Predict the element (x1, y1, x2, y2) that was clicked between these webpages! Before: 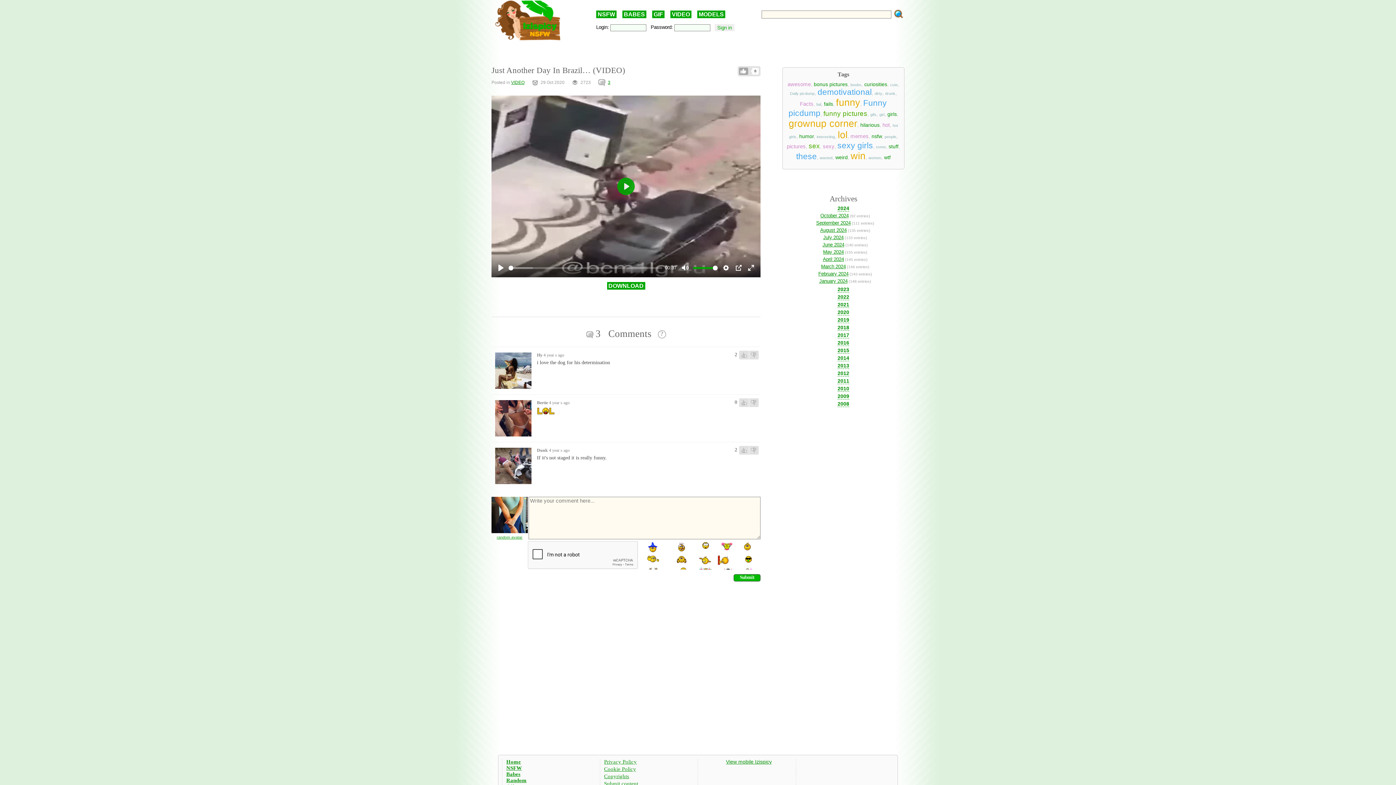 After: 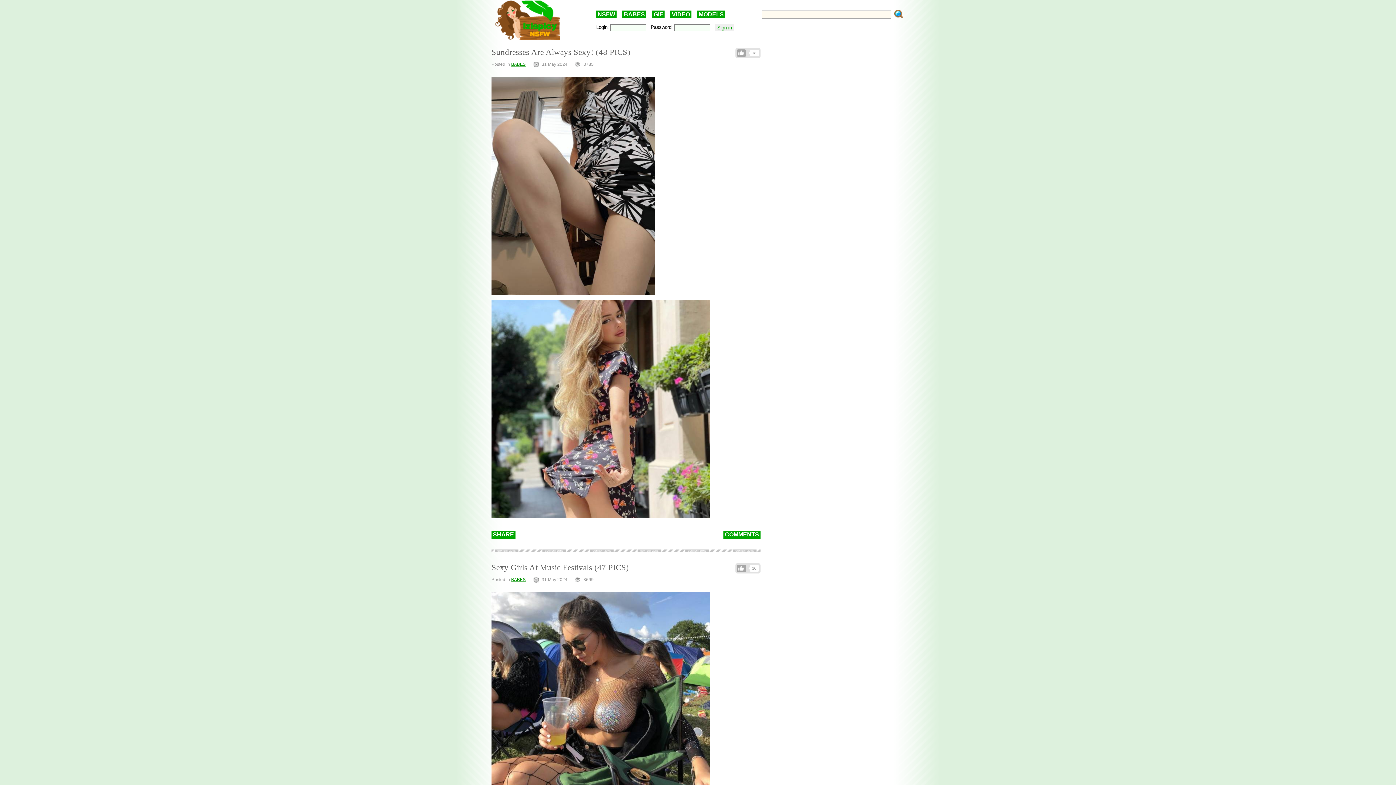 Action: label: May 2024 bbox: (823, 249, 844, 254)